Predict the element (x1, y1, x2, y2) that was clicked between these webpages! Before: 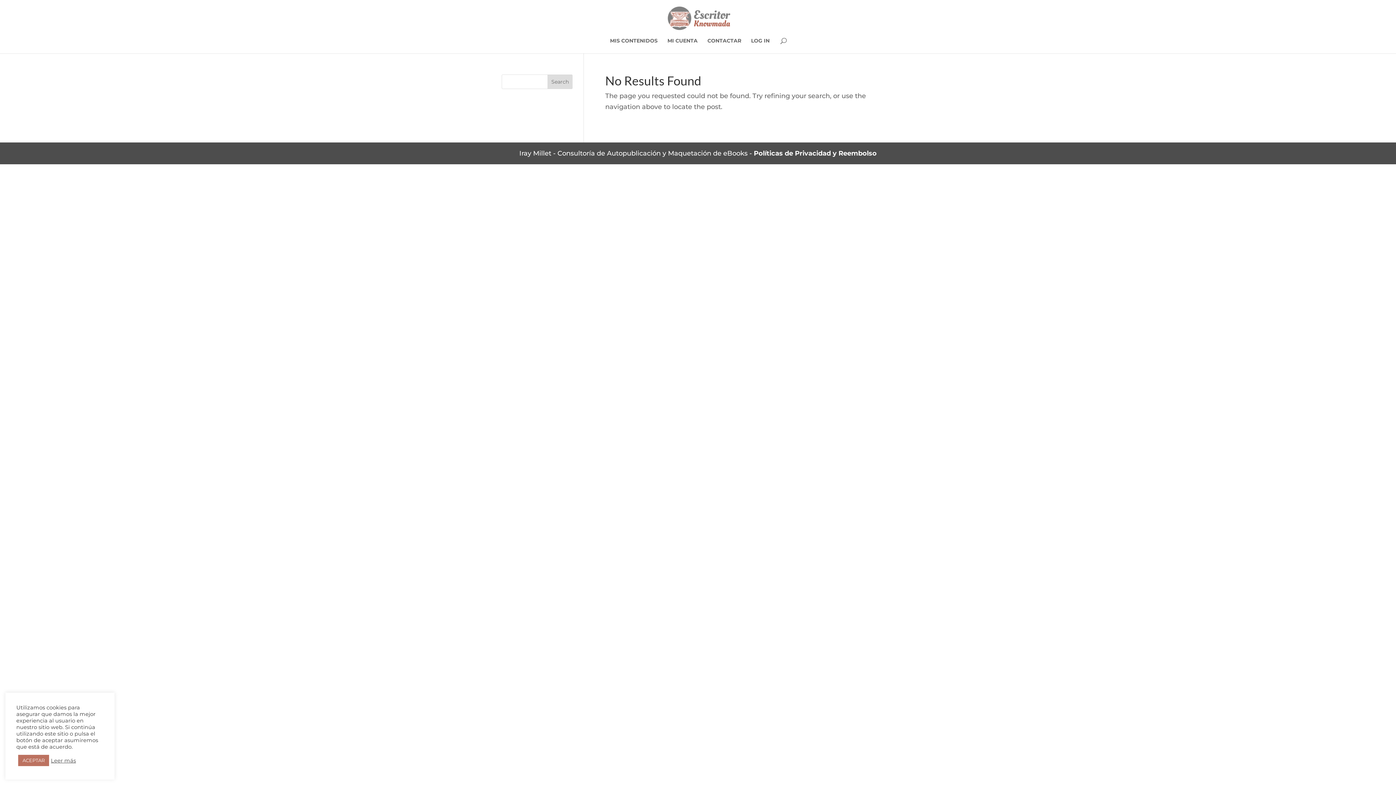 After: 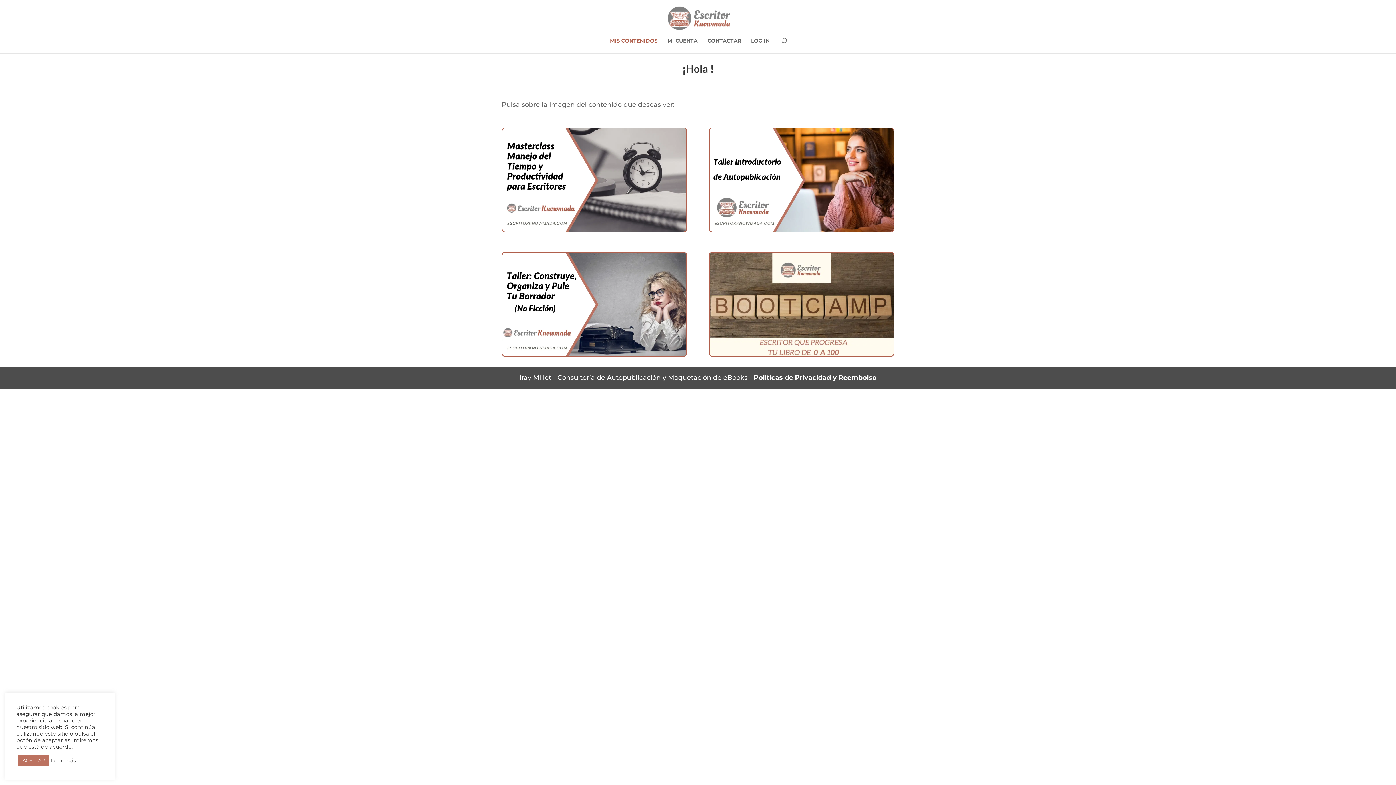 Action: bbox: (610, 38, 657, 53) label: MIS CONTENIDOS